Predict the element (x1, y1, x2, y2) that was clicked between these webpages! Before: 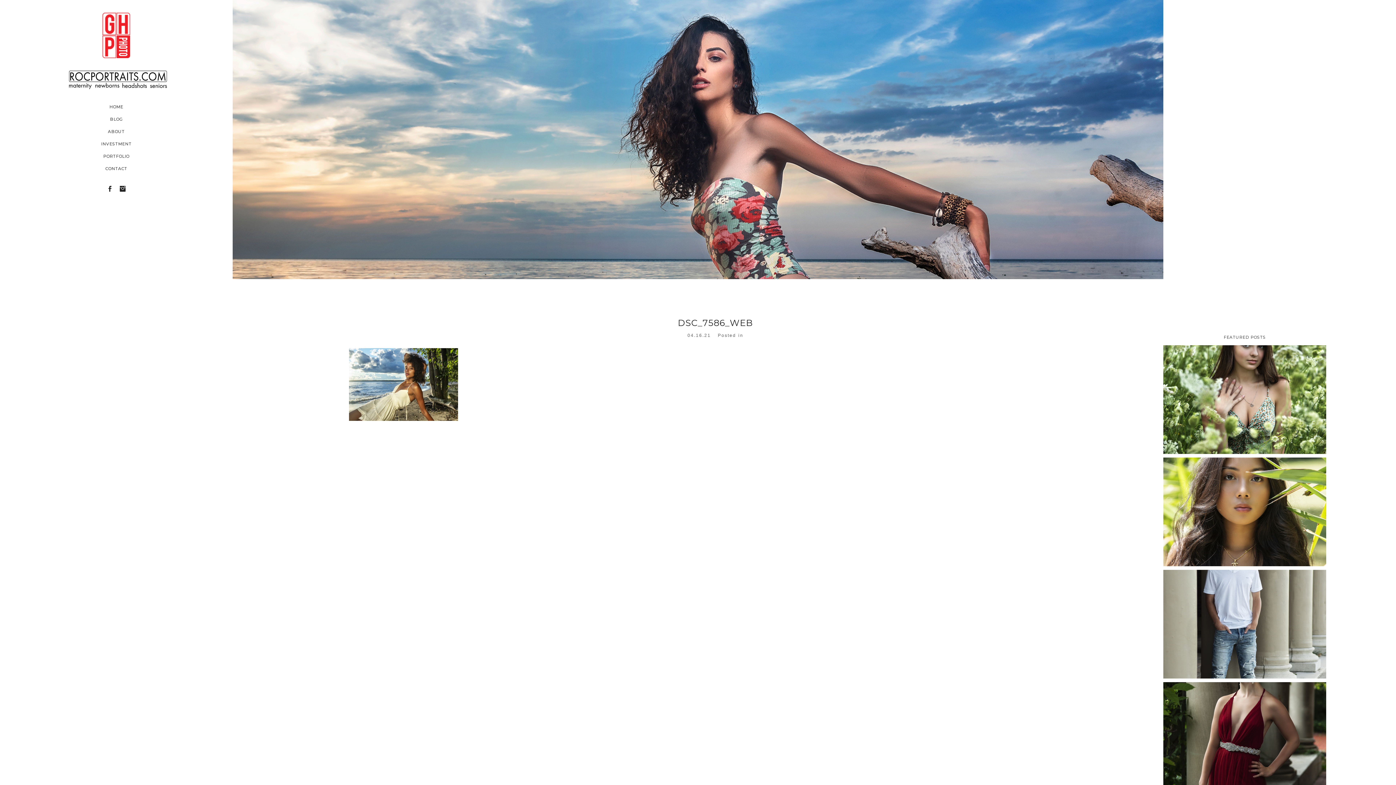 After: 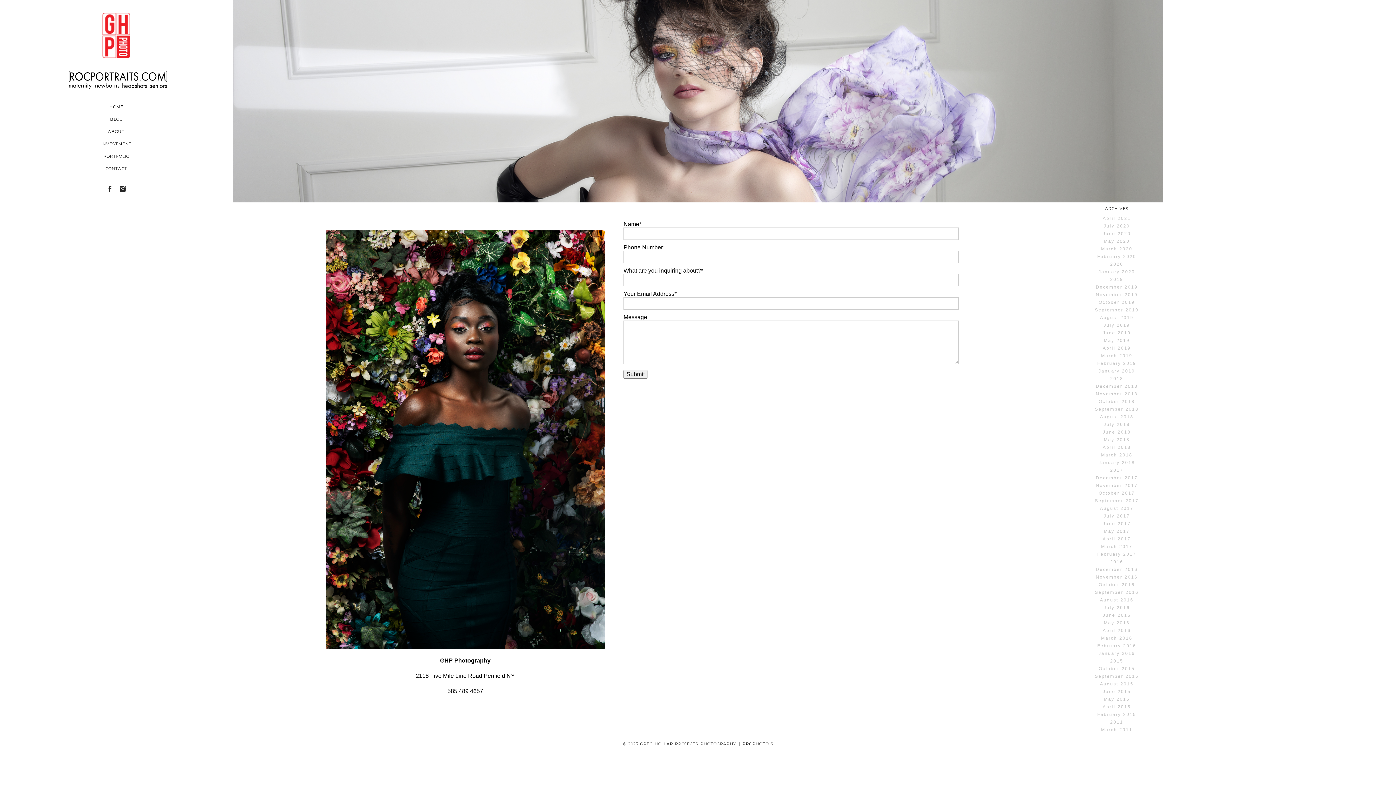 Action: bbox: (11, 162, 221, 175) label: CONTACT